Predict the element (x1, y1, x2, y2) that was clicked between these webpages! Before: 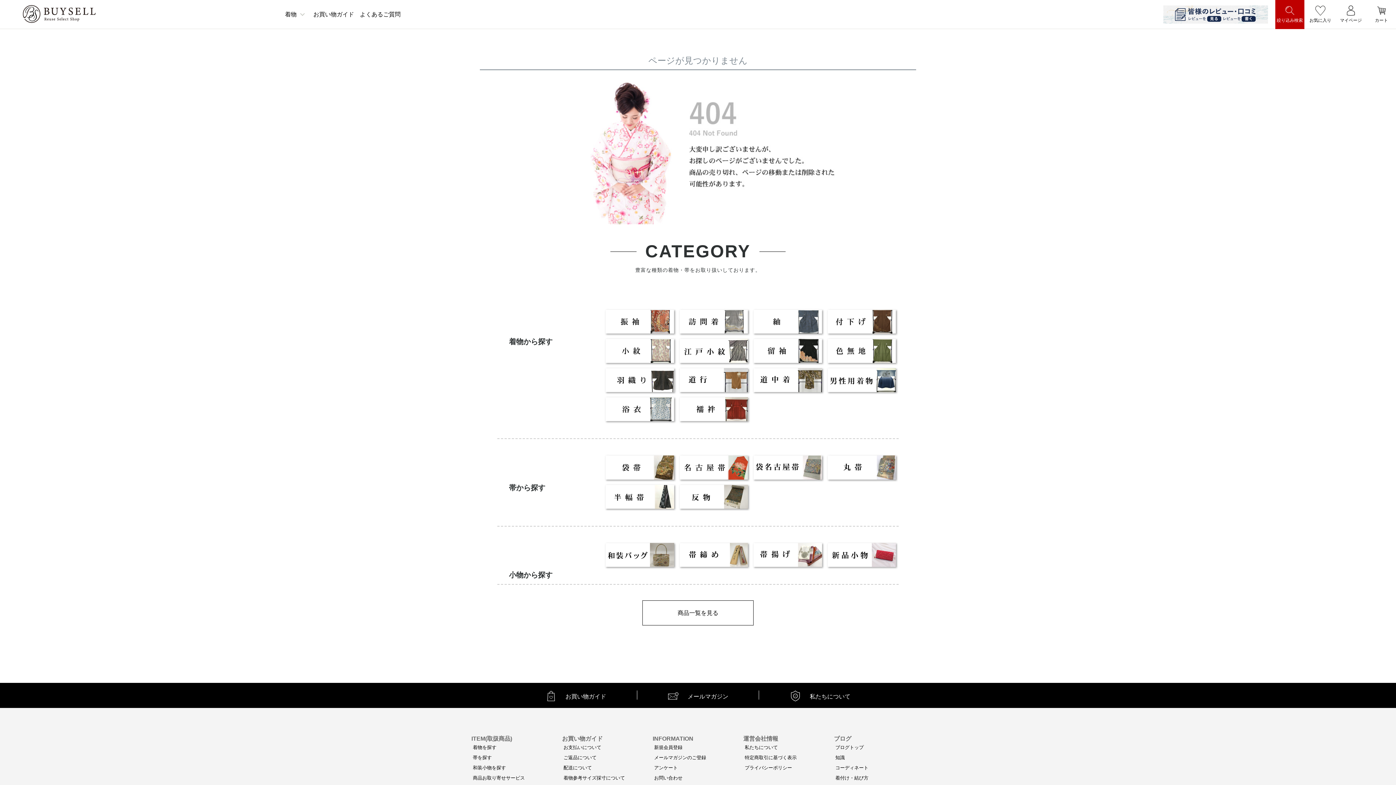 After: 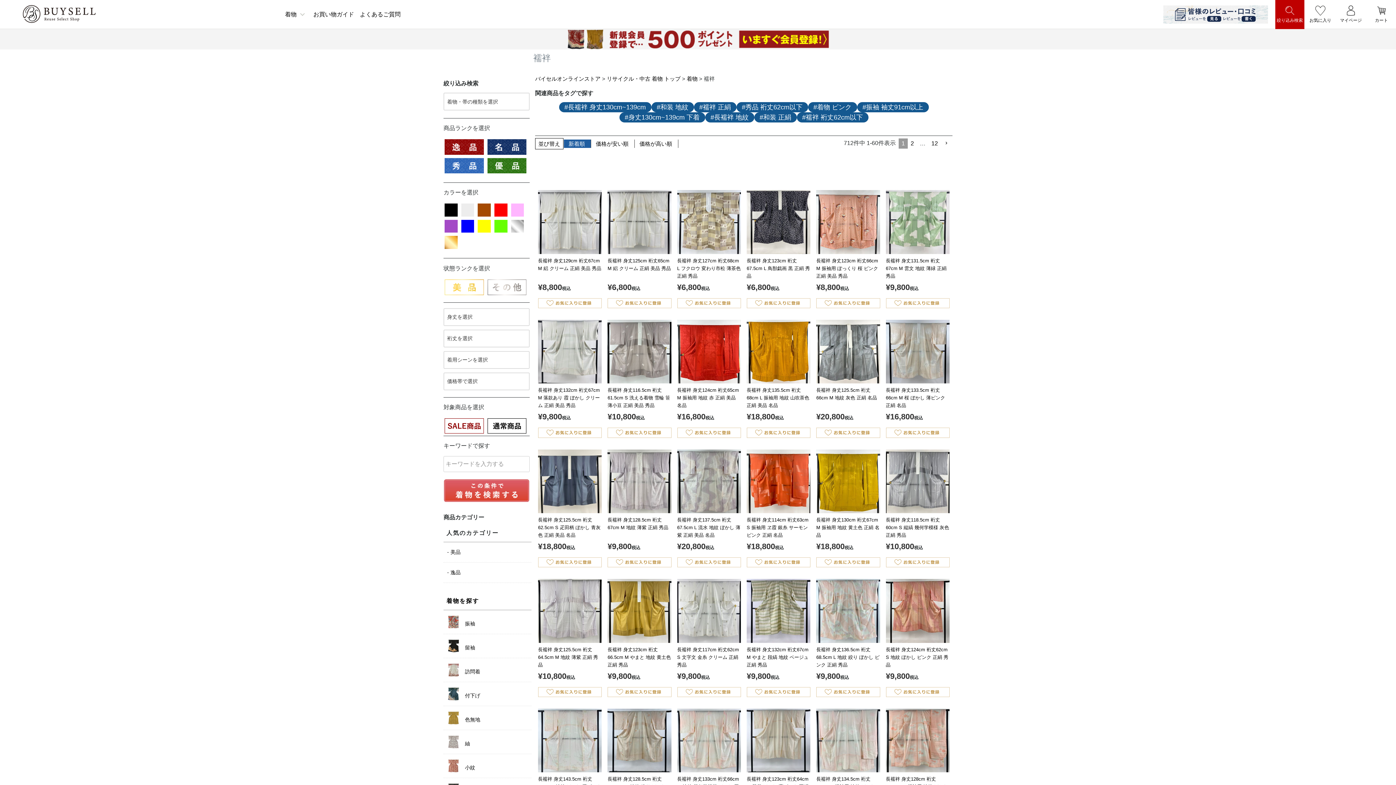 Action: bbox: (676, 394, 750, 424)